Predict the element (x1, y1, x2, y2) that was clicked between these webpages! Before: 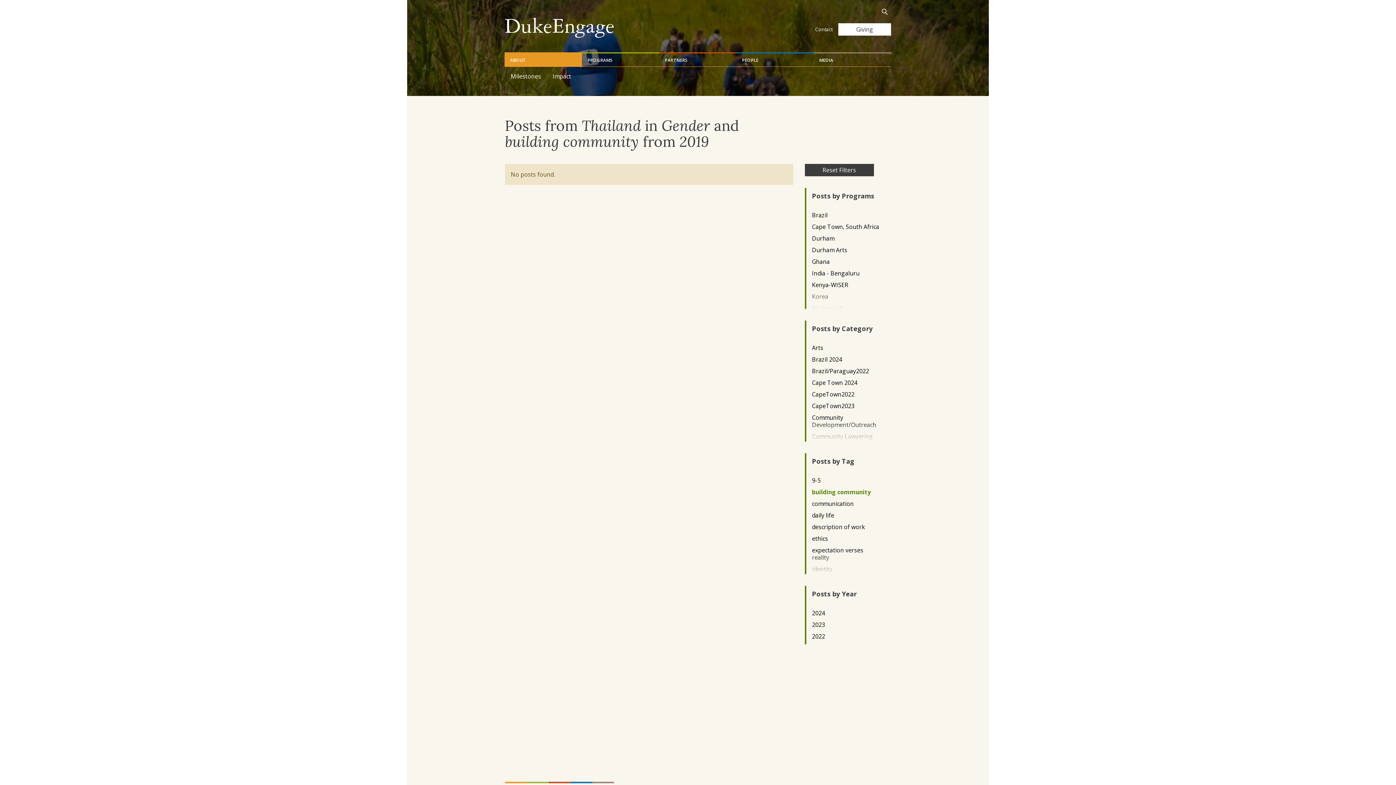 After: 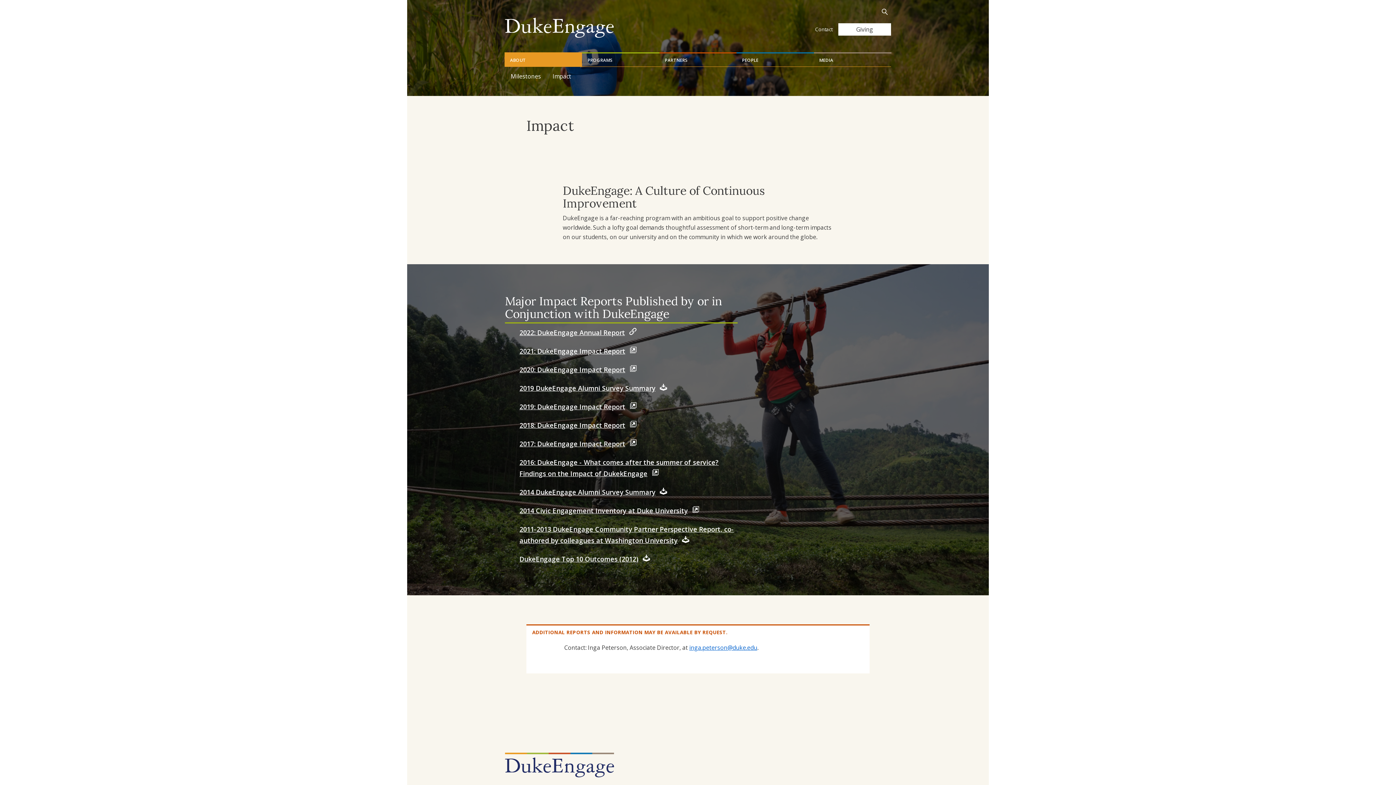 Action: label: Impact bbox: (546, 66, 577, 84)